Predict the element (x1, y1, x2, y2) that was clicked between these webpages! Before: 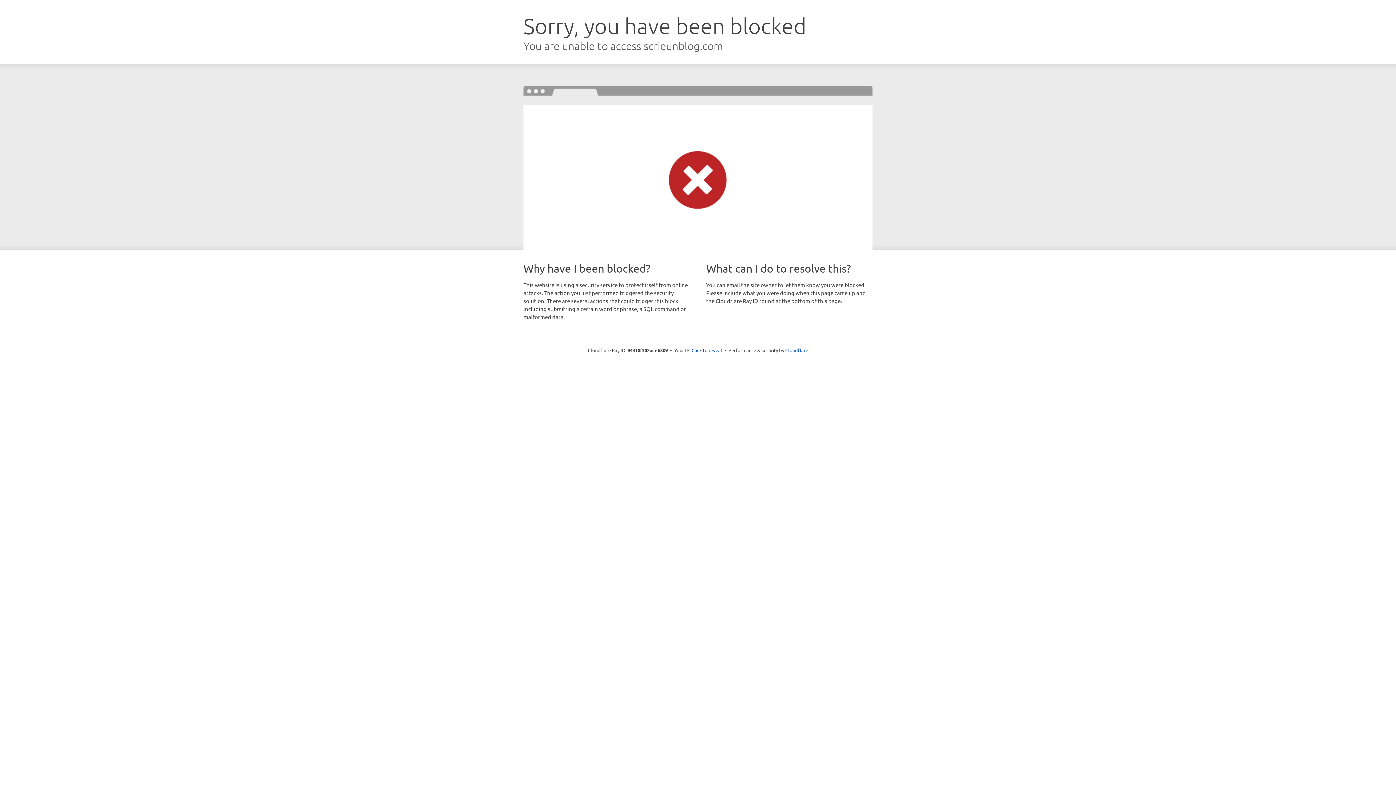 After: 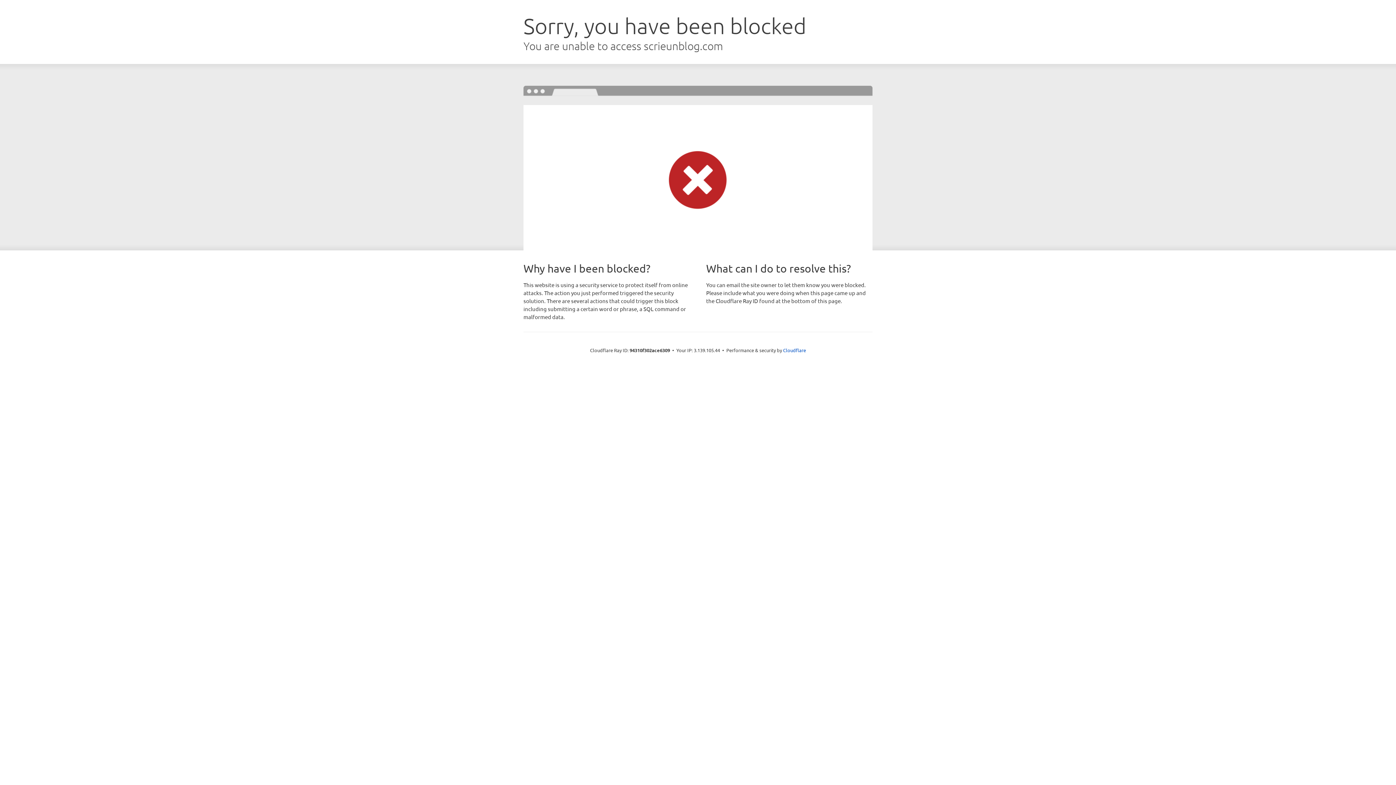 Action: bbox: (691, 346, 722, 353) label: Click to reveal